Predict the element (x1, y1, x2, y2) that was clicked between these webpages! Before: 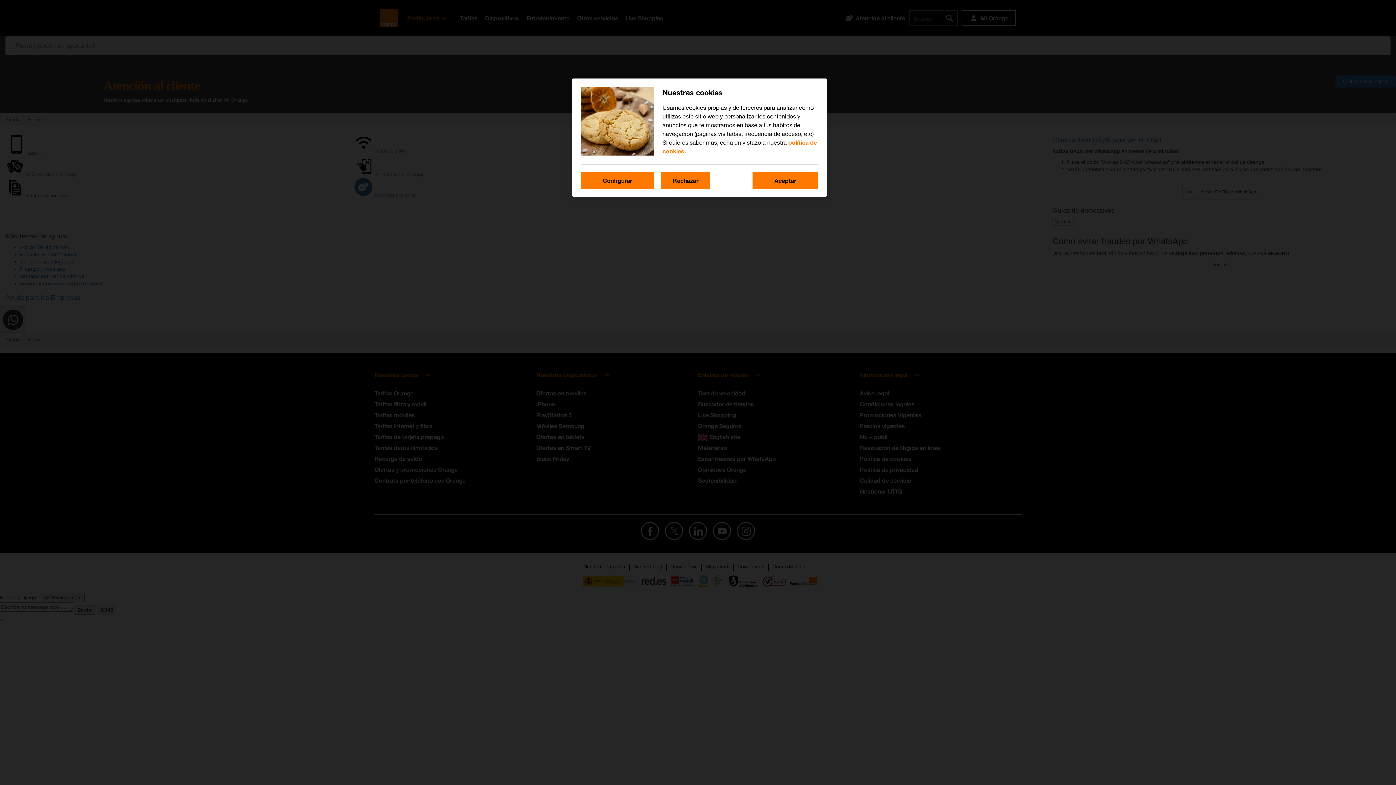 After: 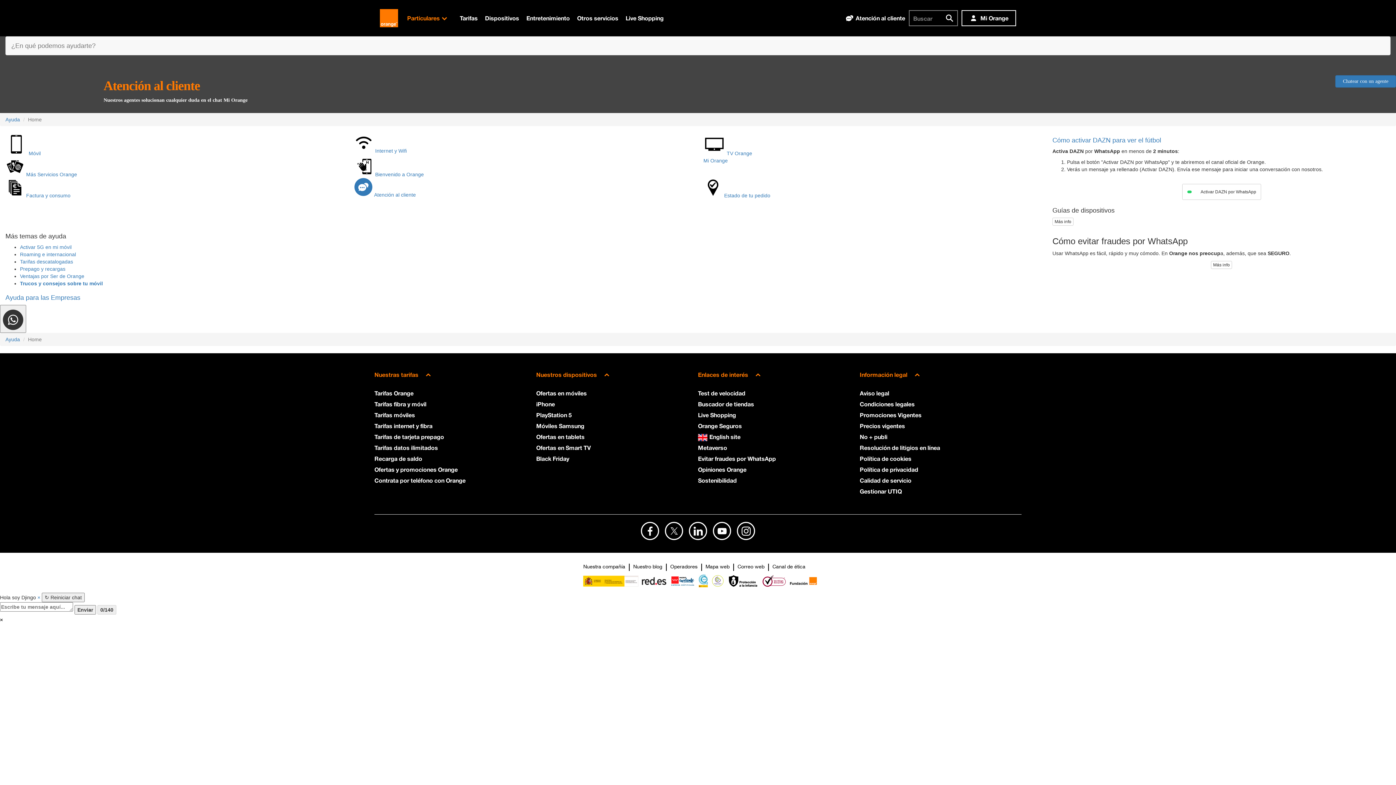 Action: bbox: (752, 172, 818, 189) label: Aceptar